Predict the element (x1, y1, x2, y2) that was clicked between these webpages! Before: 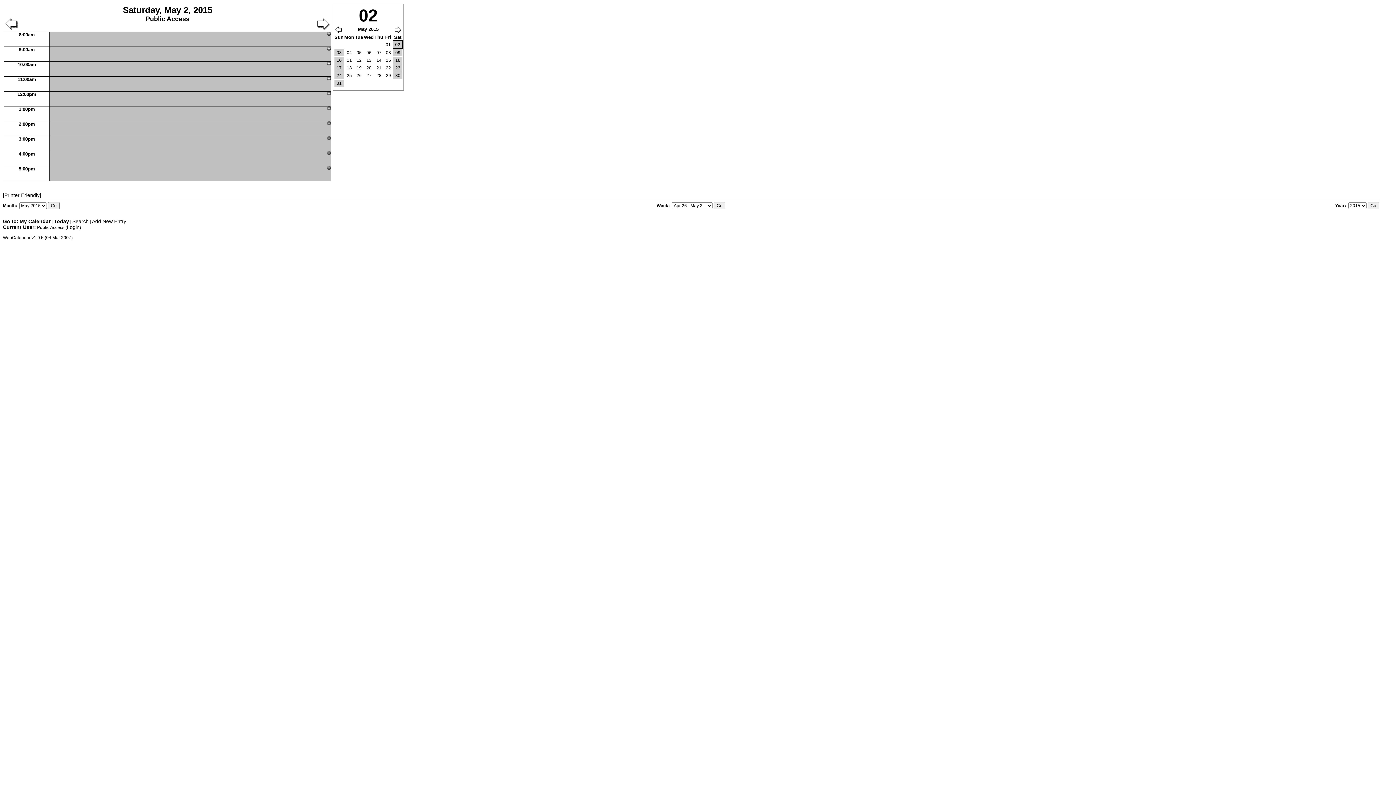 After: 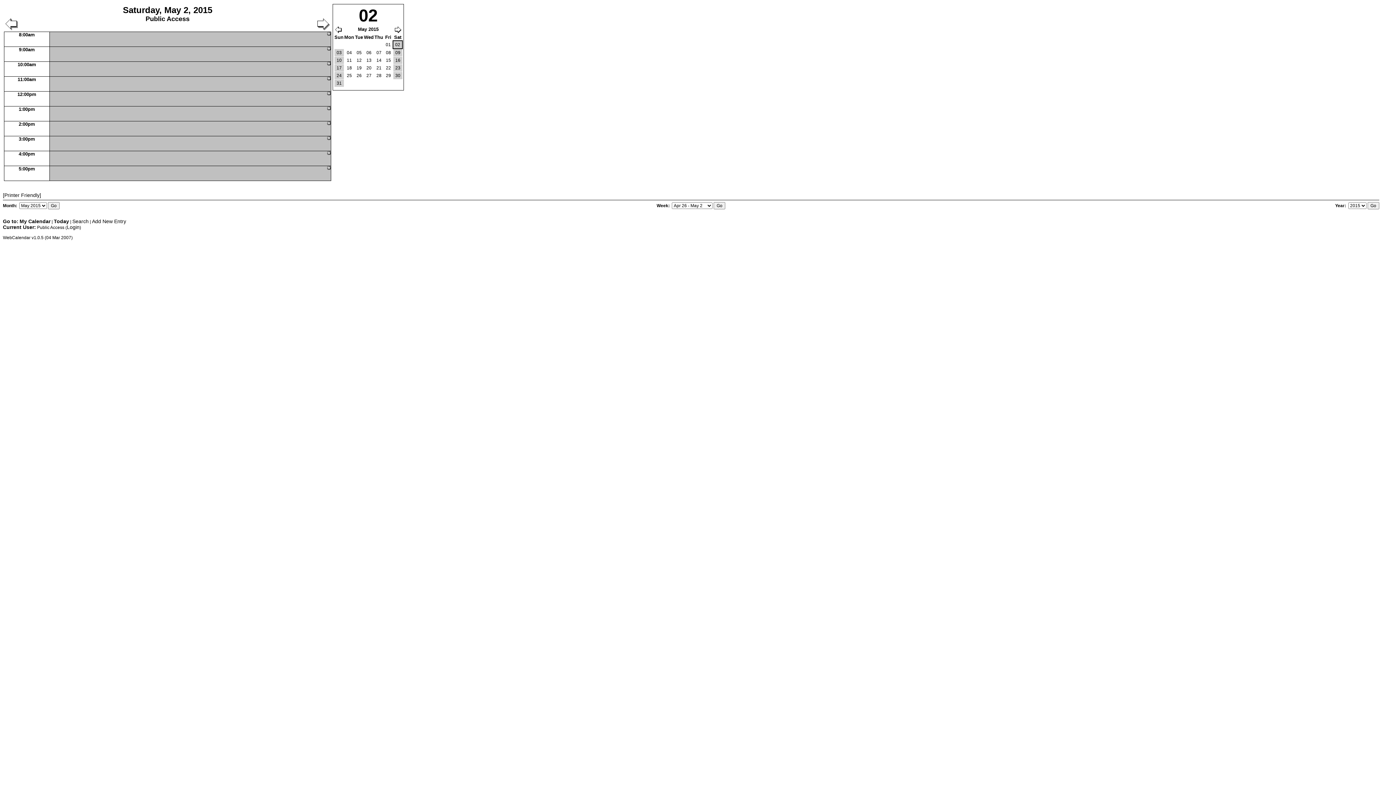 Action: bbox: (394, 41, 401, 48) label: 02